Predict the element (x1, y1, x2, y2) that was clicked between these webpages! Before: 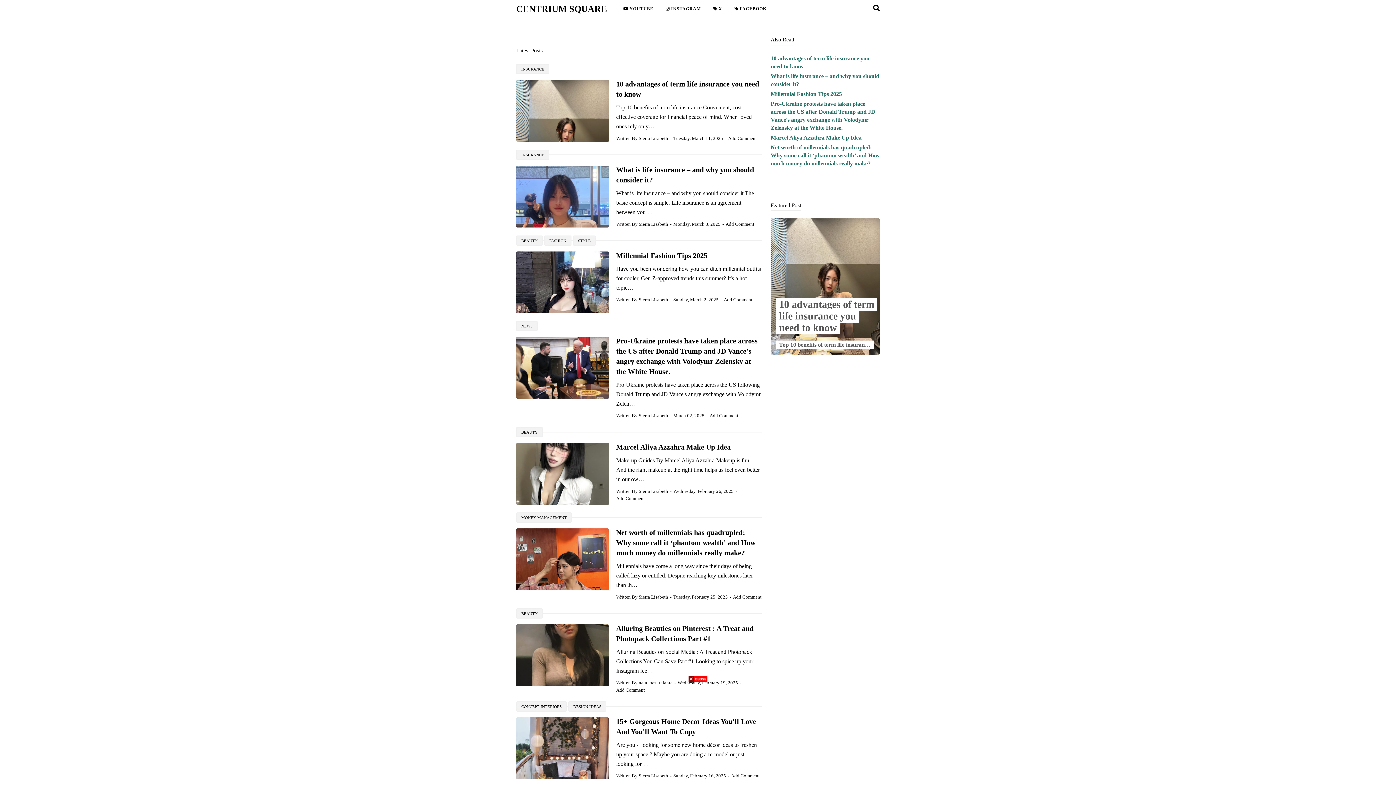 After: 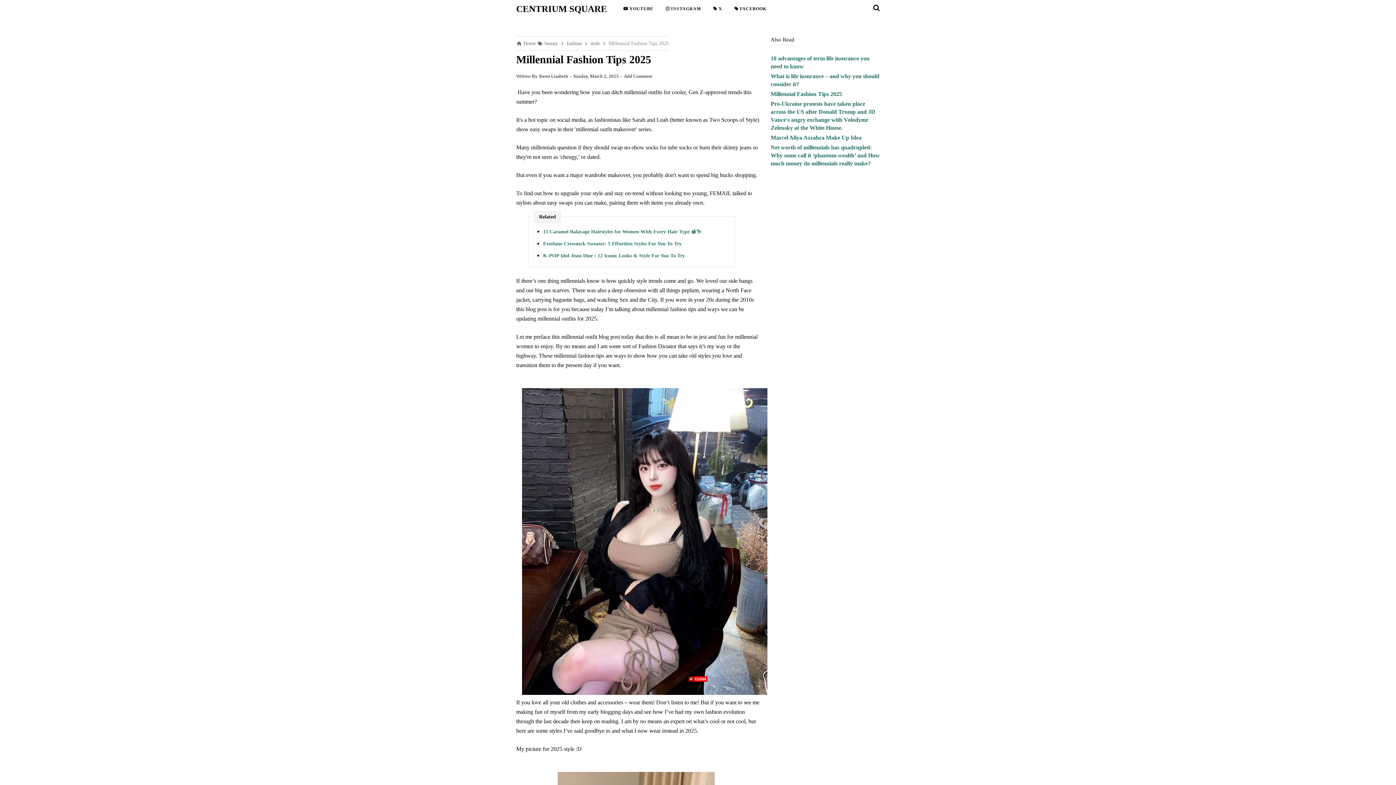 Action: bbox: (516, 251, 609, 313)